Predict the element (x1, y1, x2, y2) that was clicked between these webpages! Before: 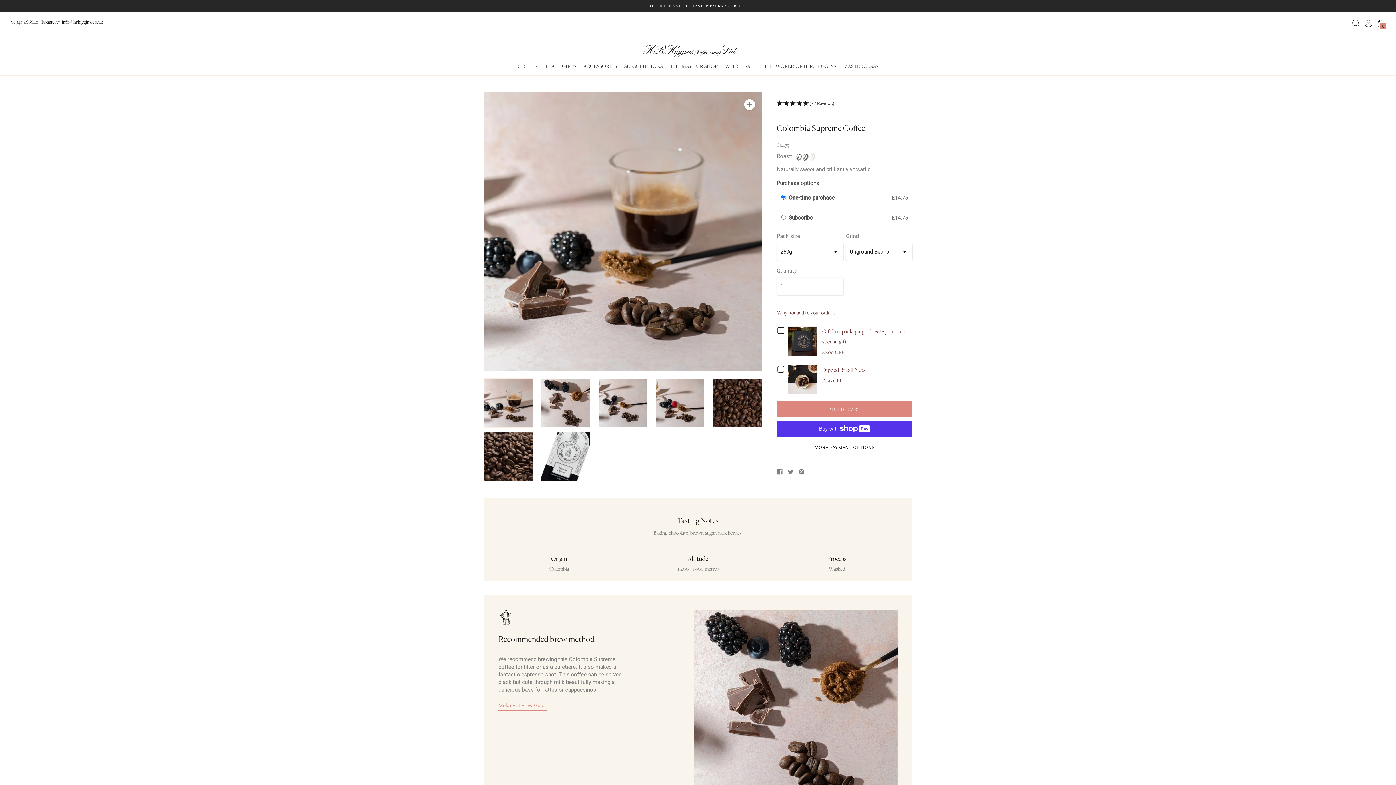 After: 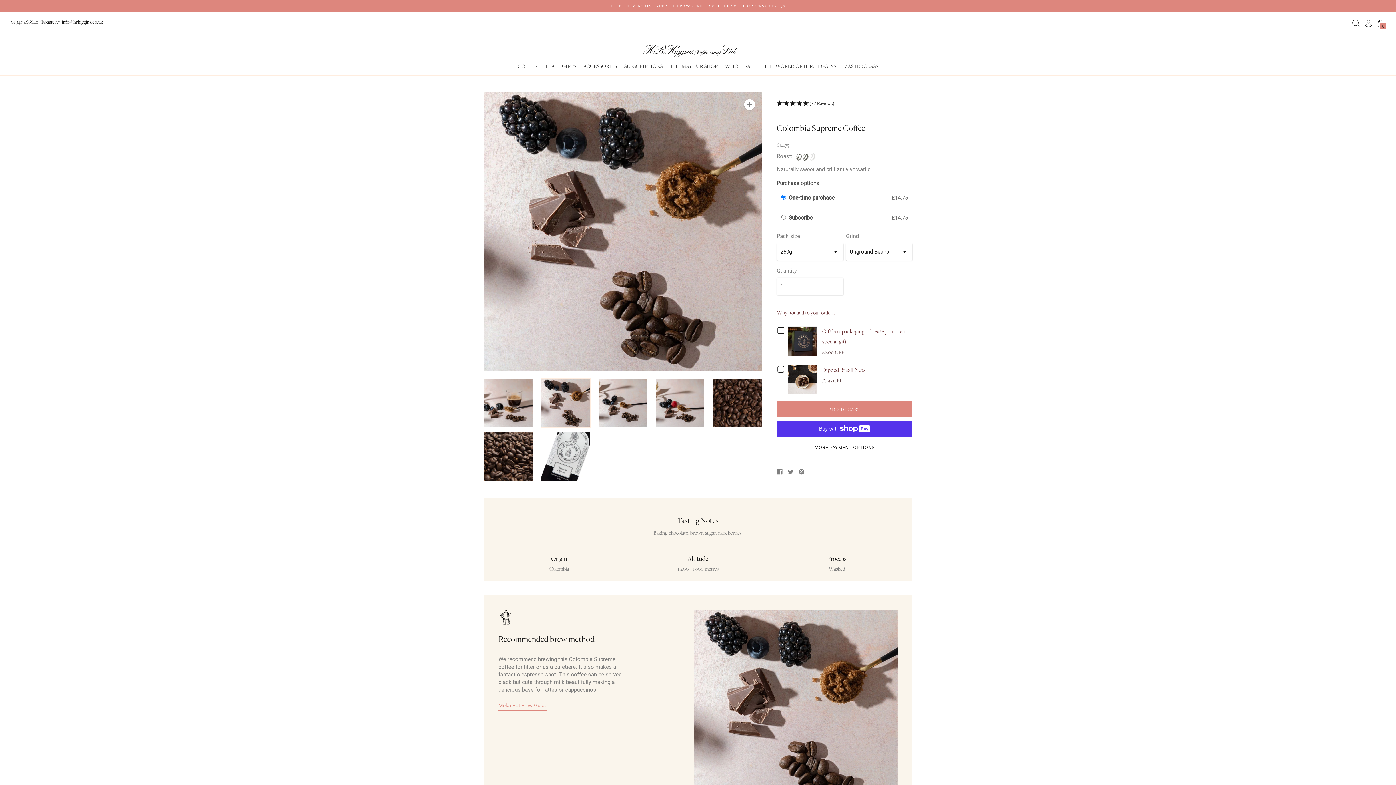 Action: bbox: (540, 378, 590, 428)